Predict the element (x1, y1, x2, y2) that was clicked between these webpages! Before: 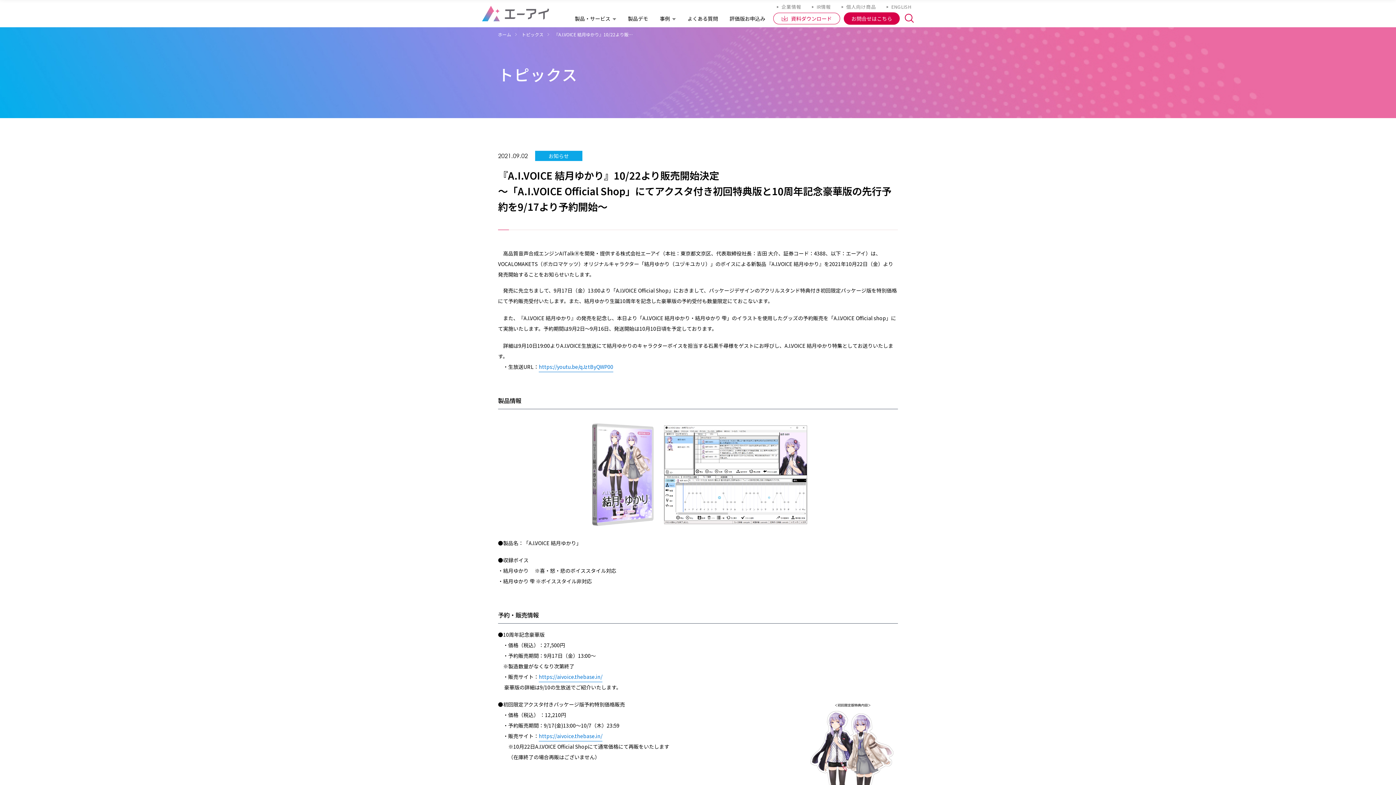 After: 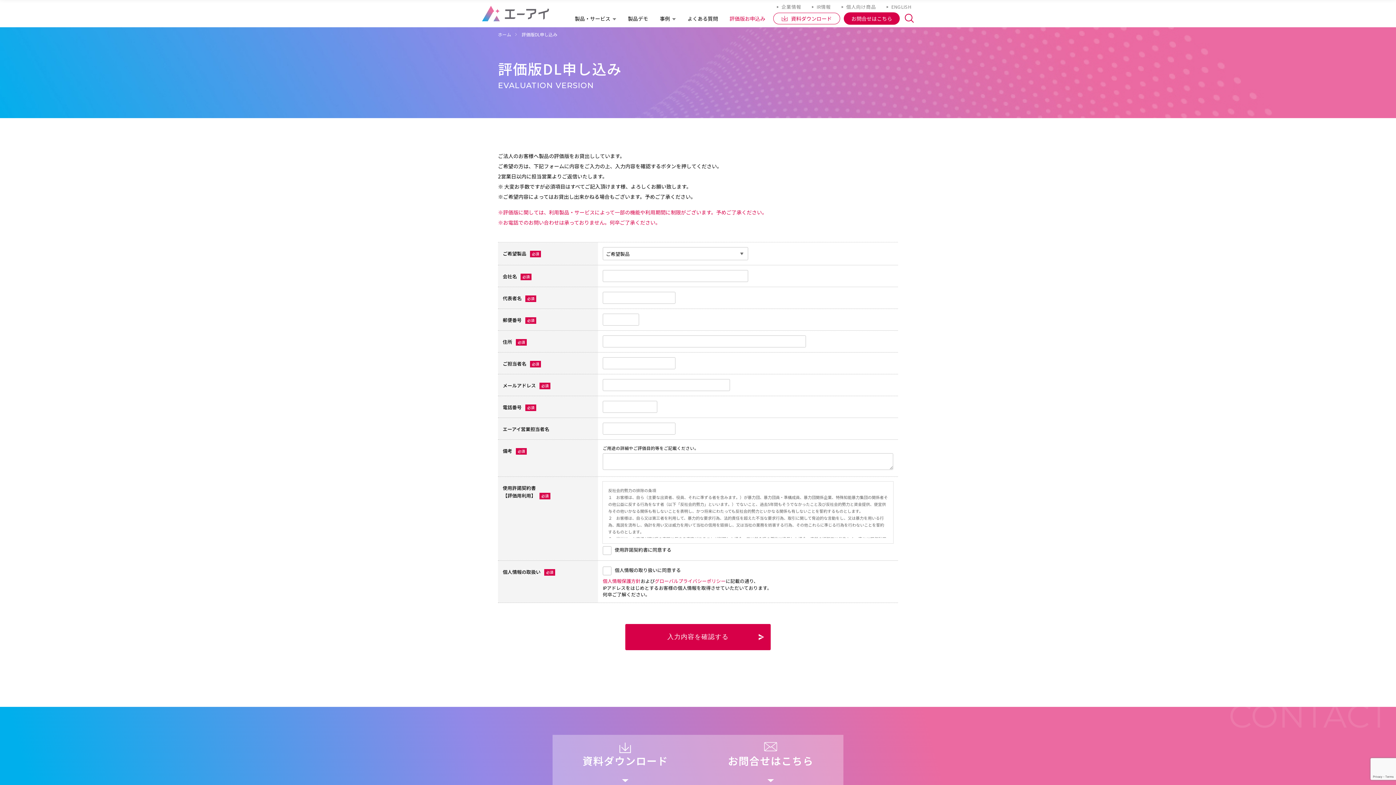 Action: label: 評価版お申込み bbox: (729, 15, 765, 21)